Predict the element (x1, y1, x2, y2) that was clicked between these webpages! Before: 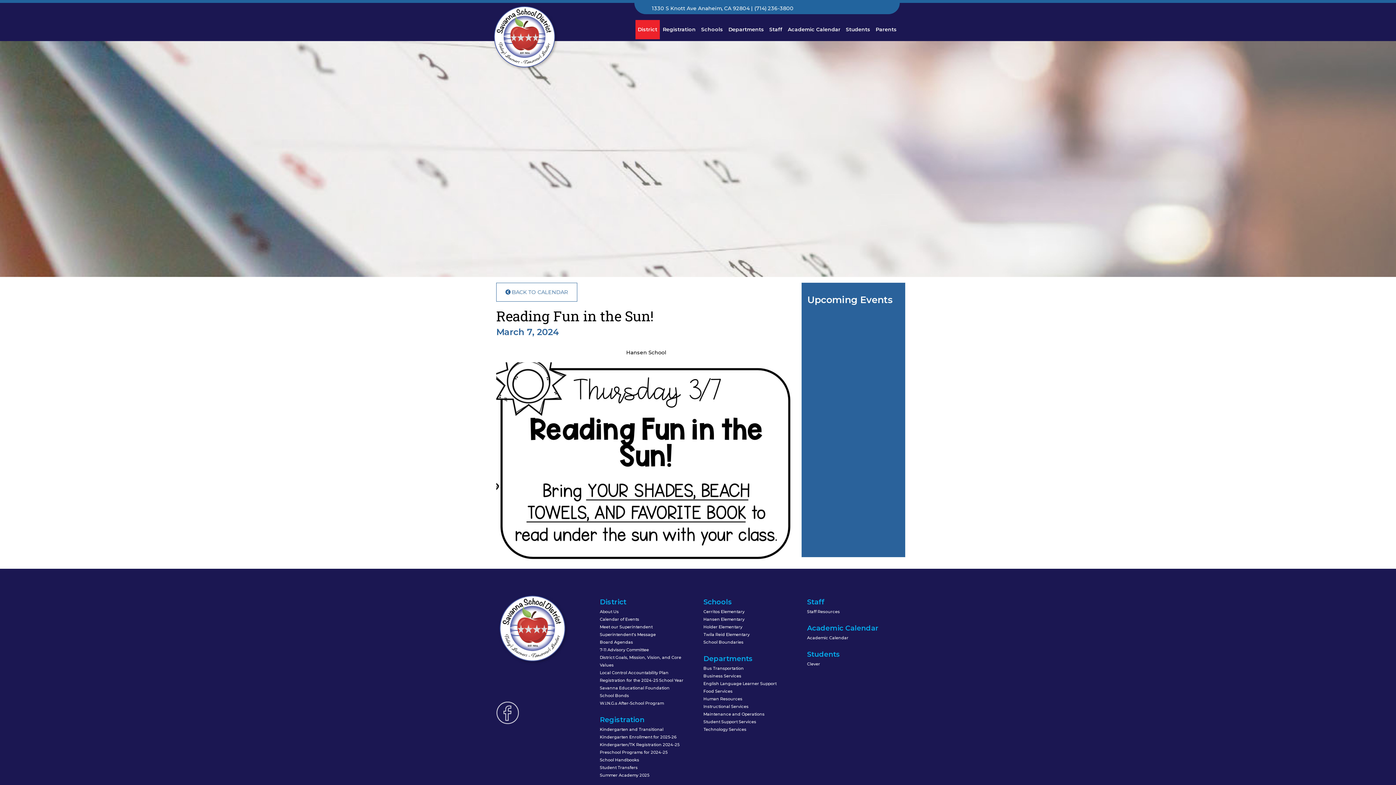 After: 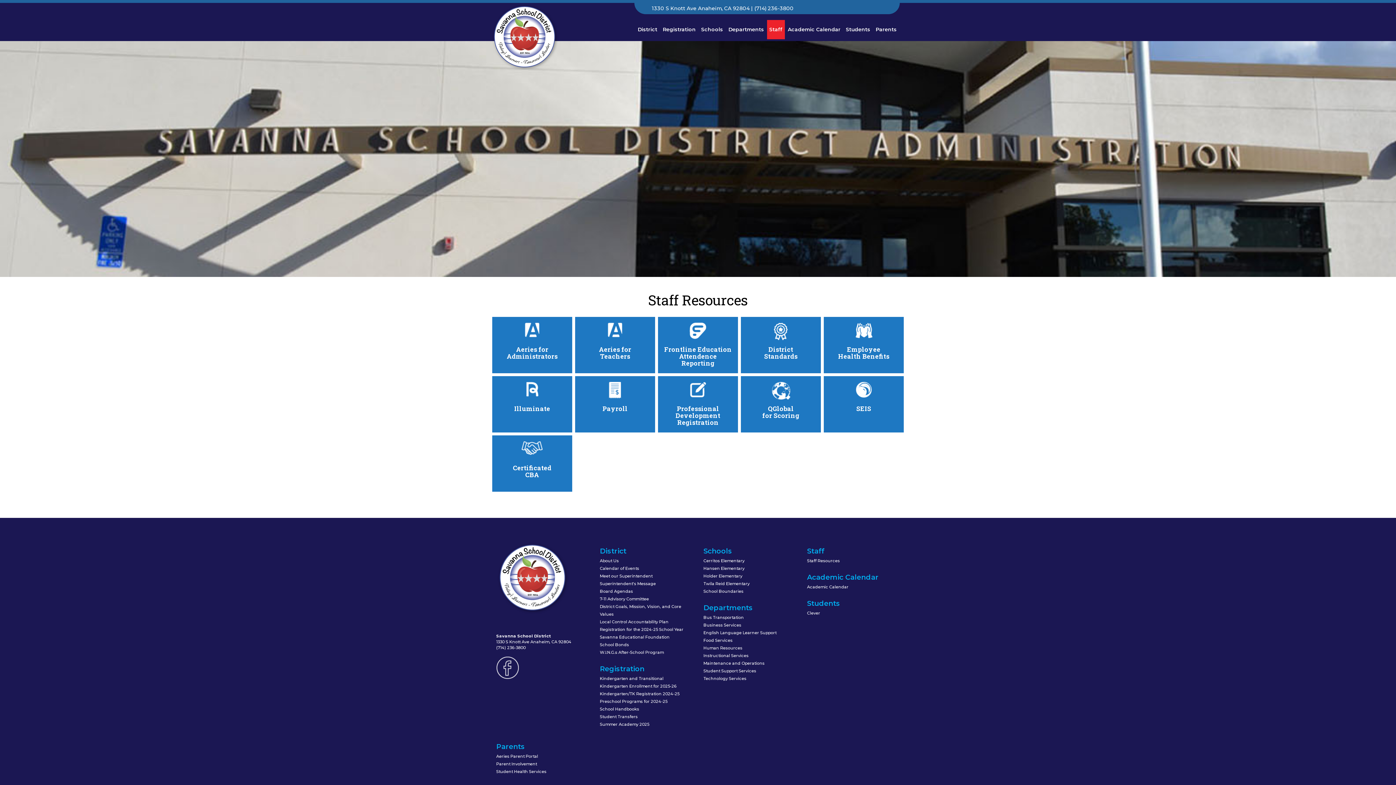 Action: label: Staff Resources bbox: (807, 609, 840, 614)